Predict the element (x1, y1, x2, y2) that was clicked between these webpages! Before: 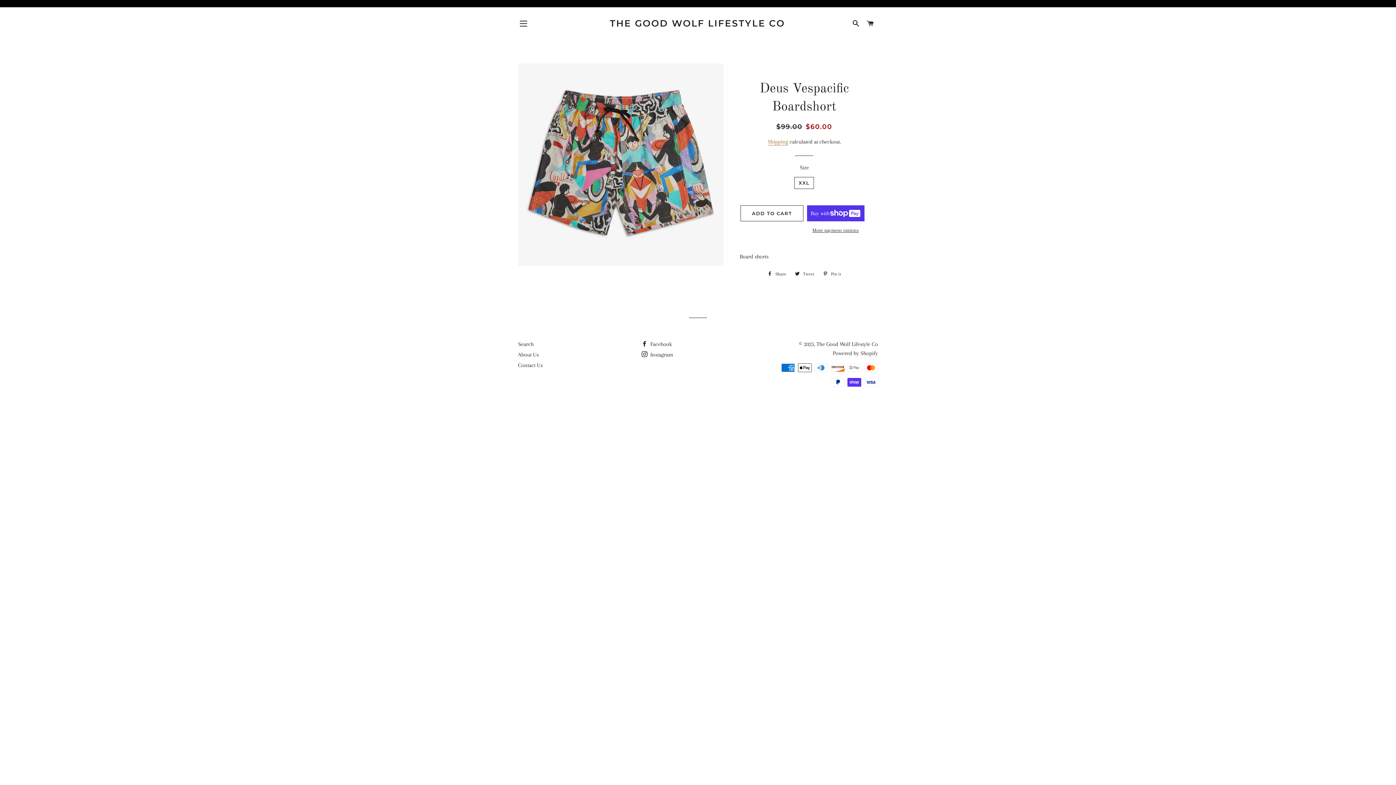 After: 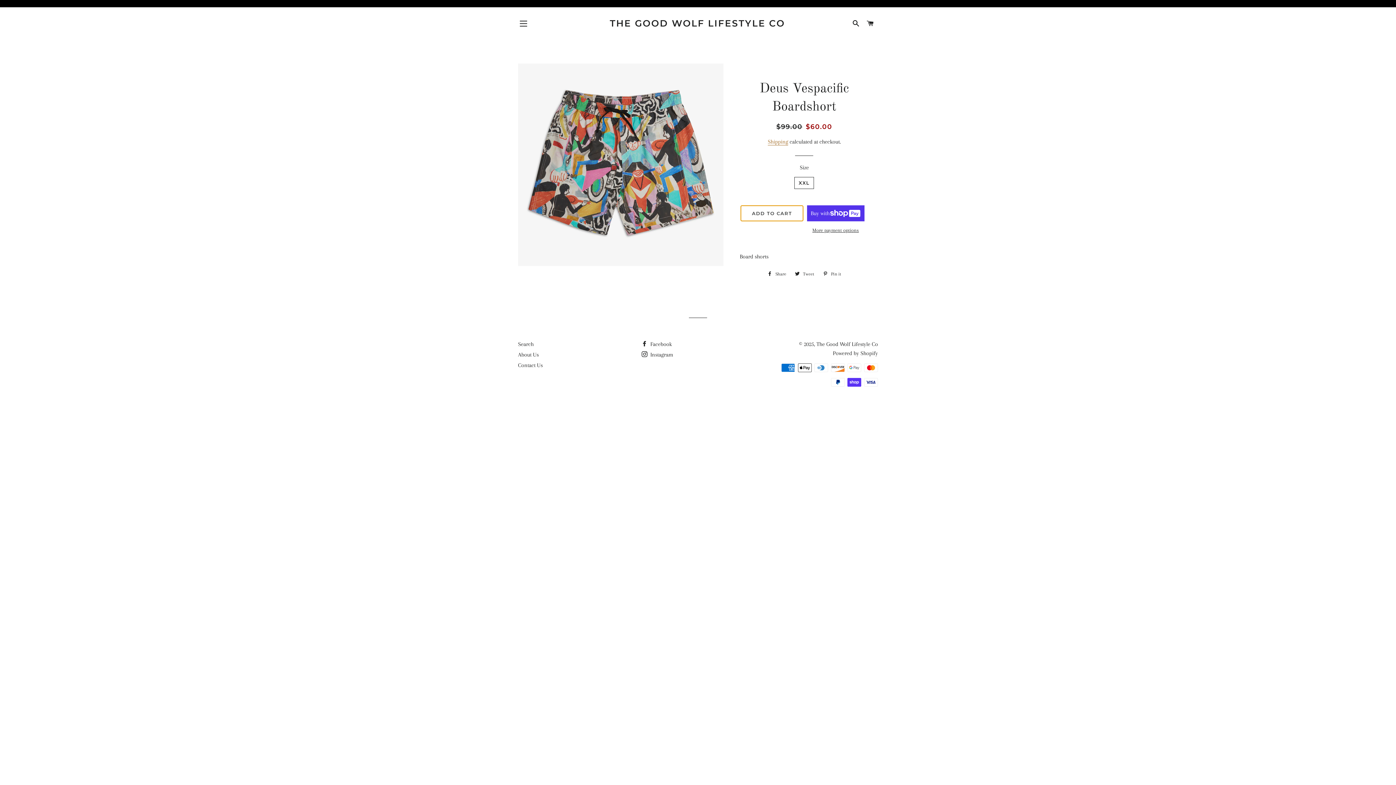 Action: bbox: (740, 205, 803, 221) label: ADD TO CART